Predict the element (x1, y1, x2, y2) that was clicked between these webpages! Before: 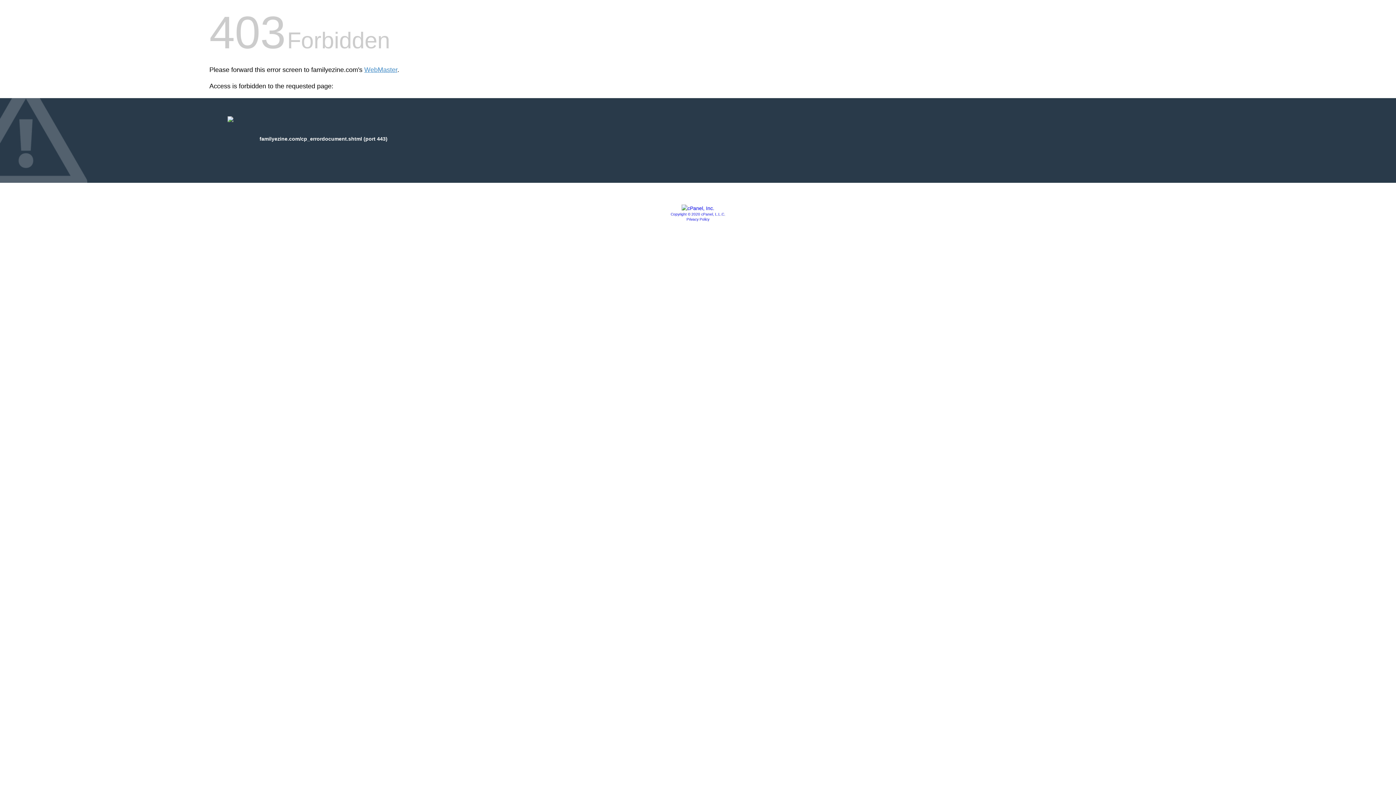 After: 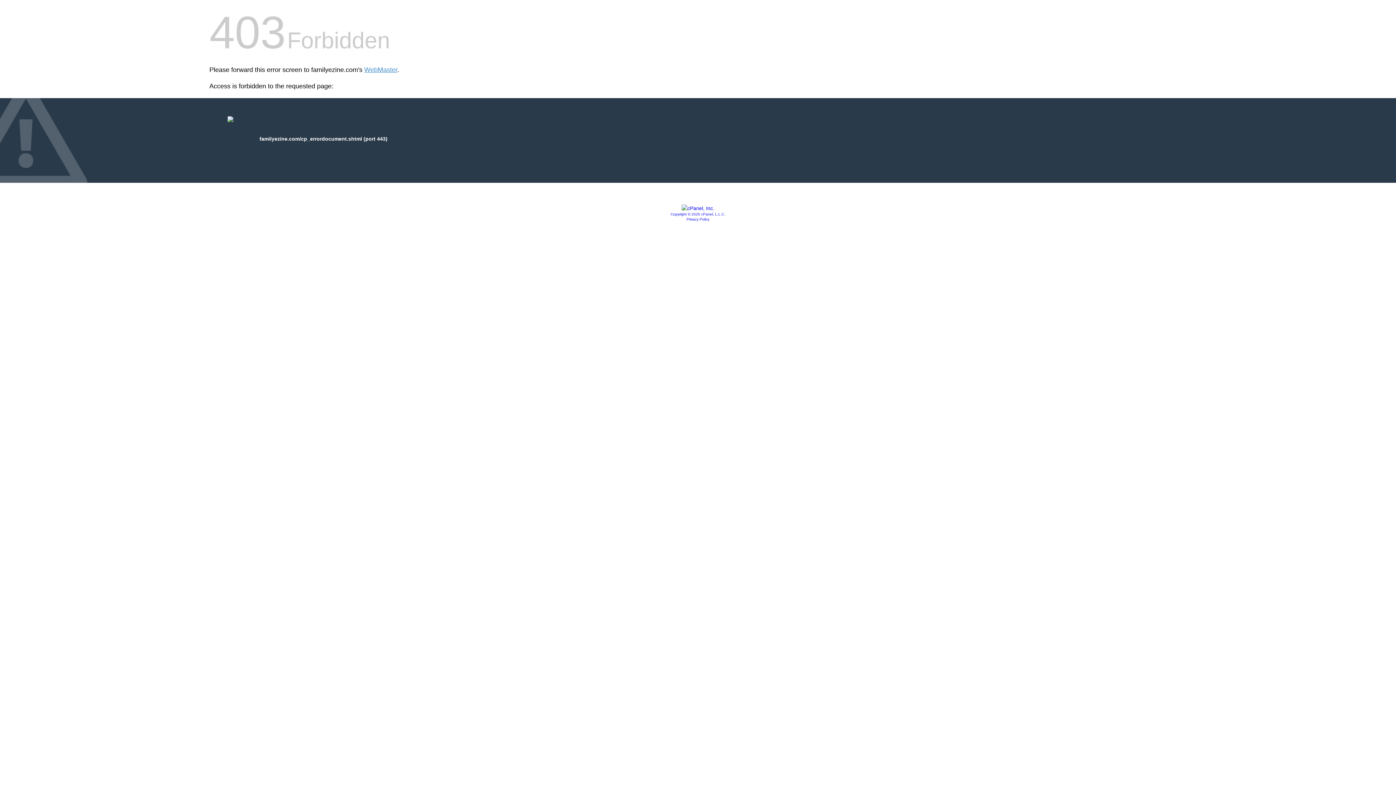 Action: label: Privacy Policy bbox: (686, 217, 709, 221)